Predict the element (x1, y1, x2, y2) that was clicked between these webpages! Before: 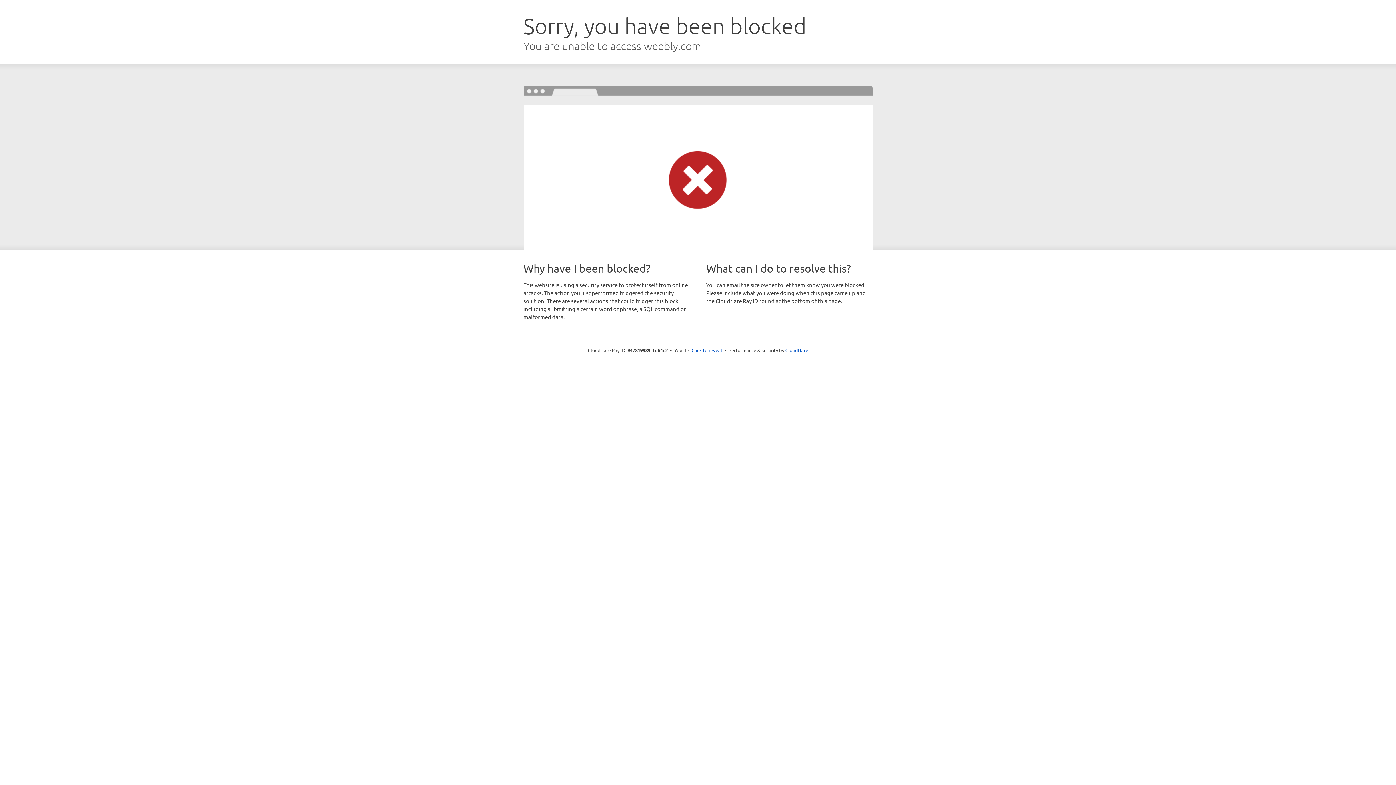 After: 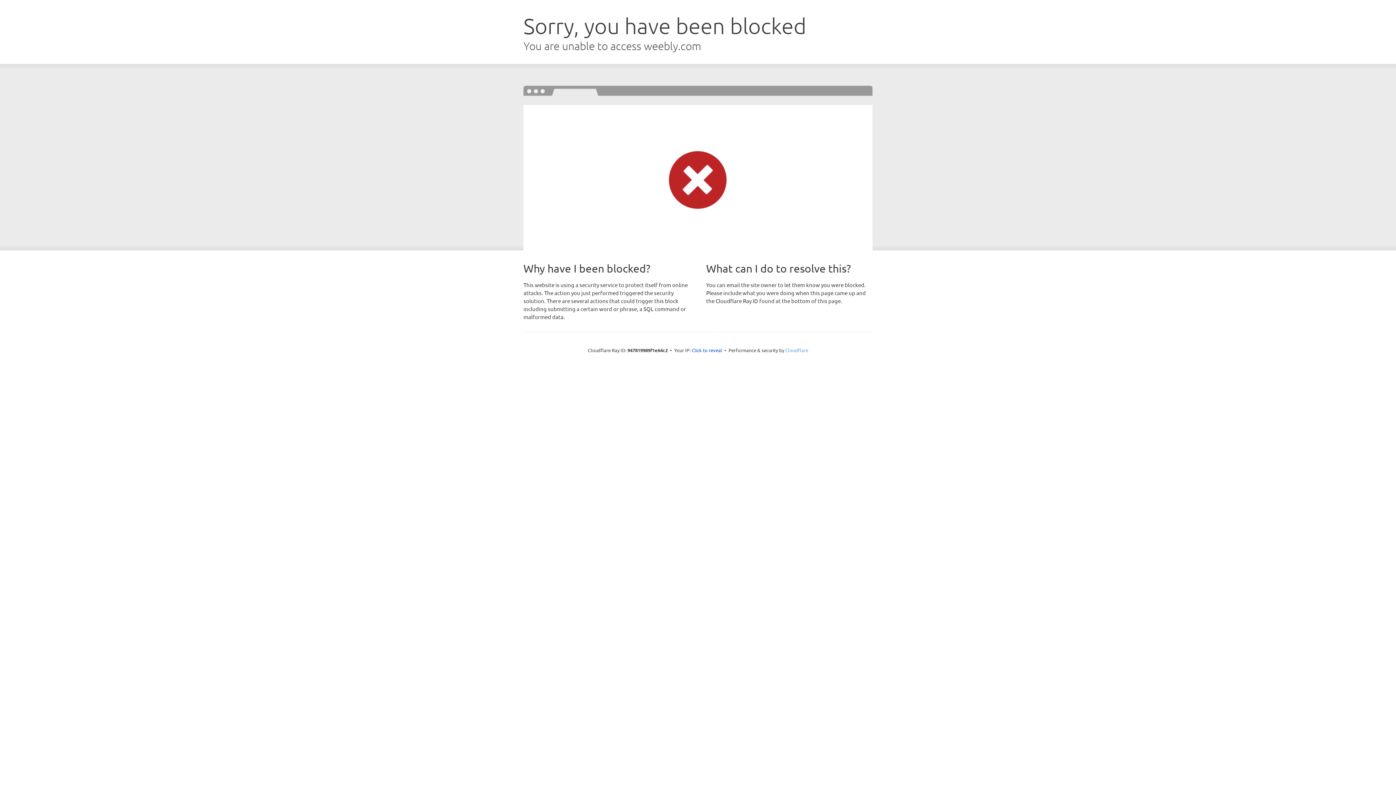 Action: bbox: (785, 347, 808, 353) label: Cloudflare